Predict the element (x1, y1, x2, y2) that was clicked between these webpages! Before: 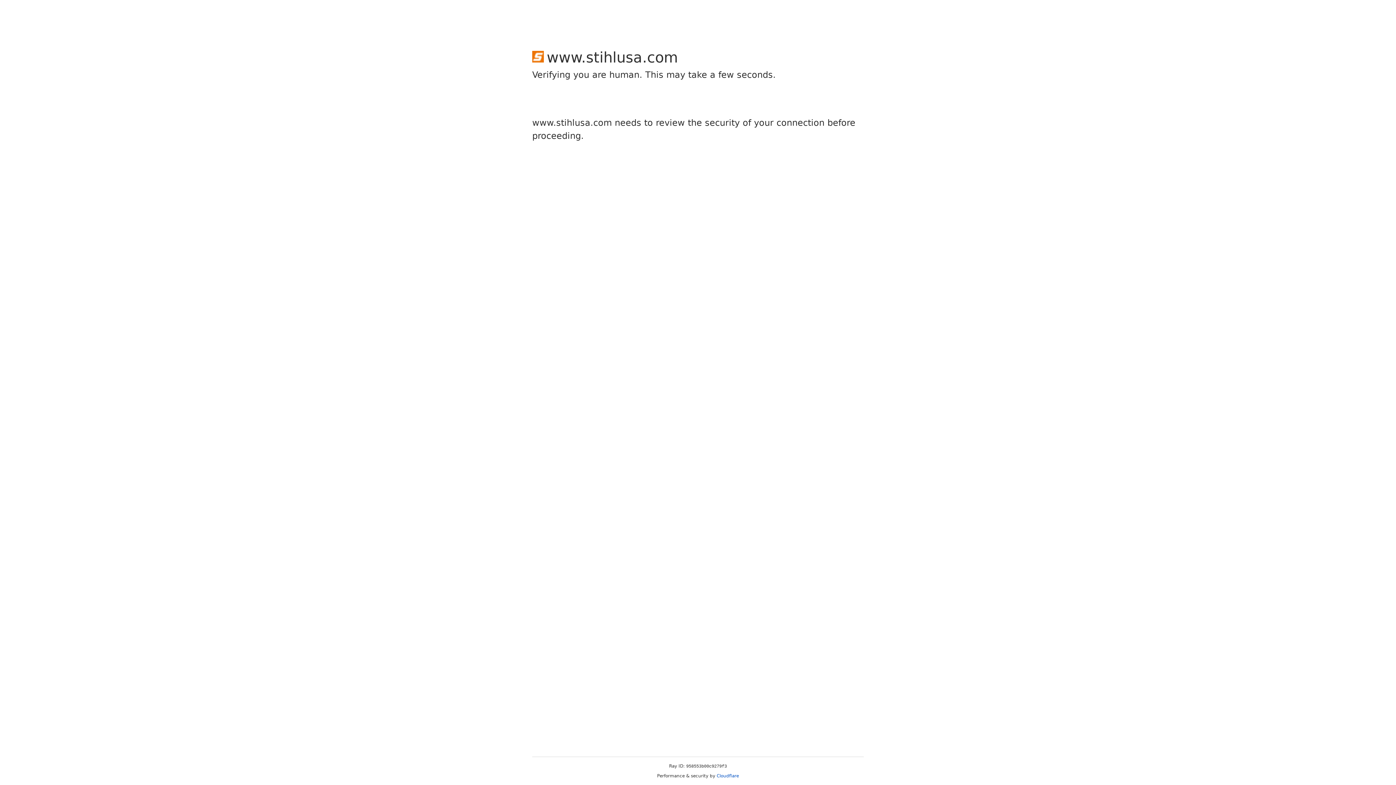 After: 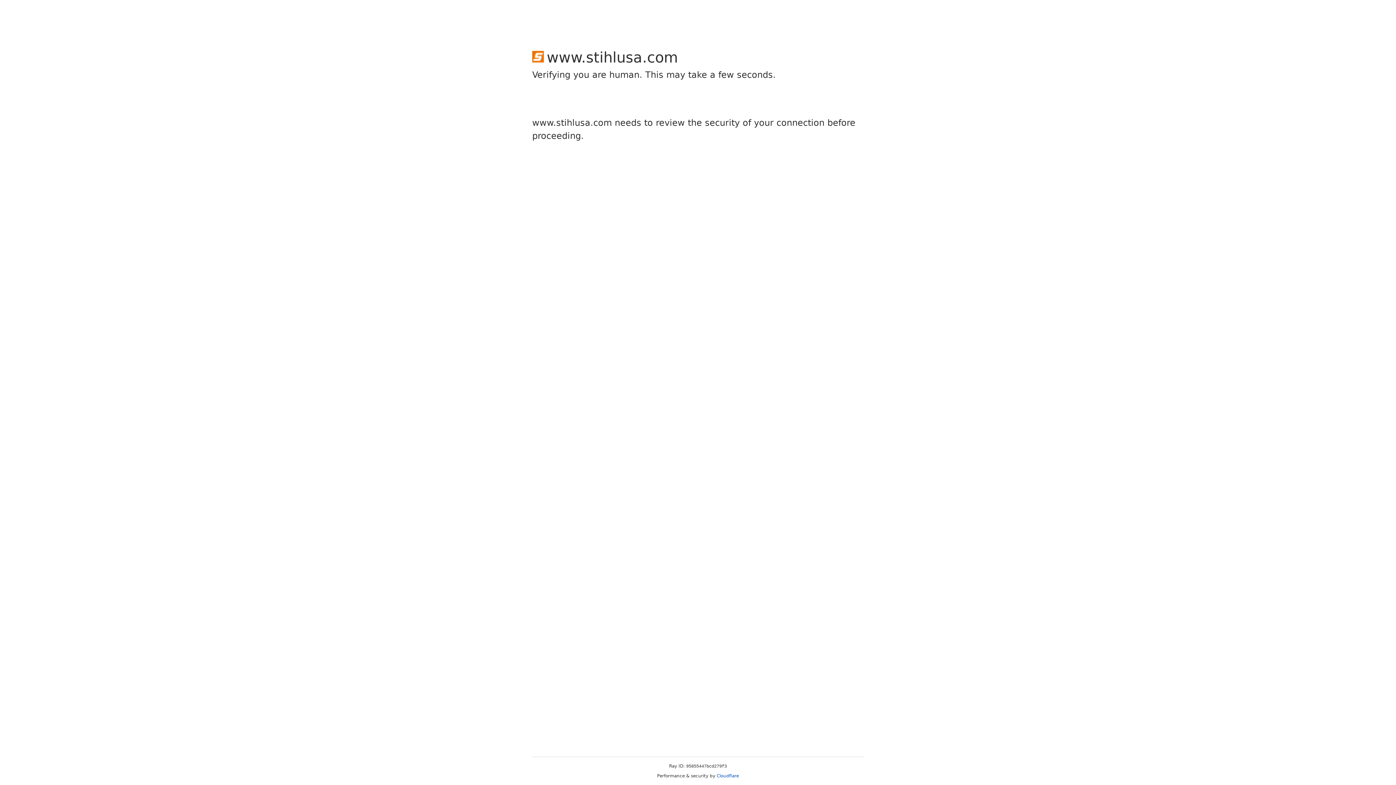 Action: label: Cloudflare bbox: (716, 773, 739, 778)